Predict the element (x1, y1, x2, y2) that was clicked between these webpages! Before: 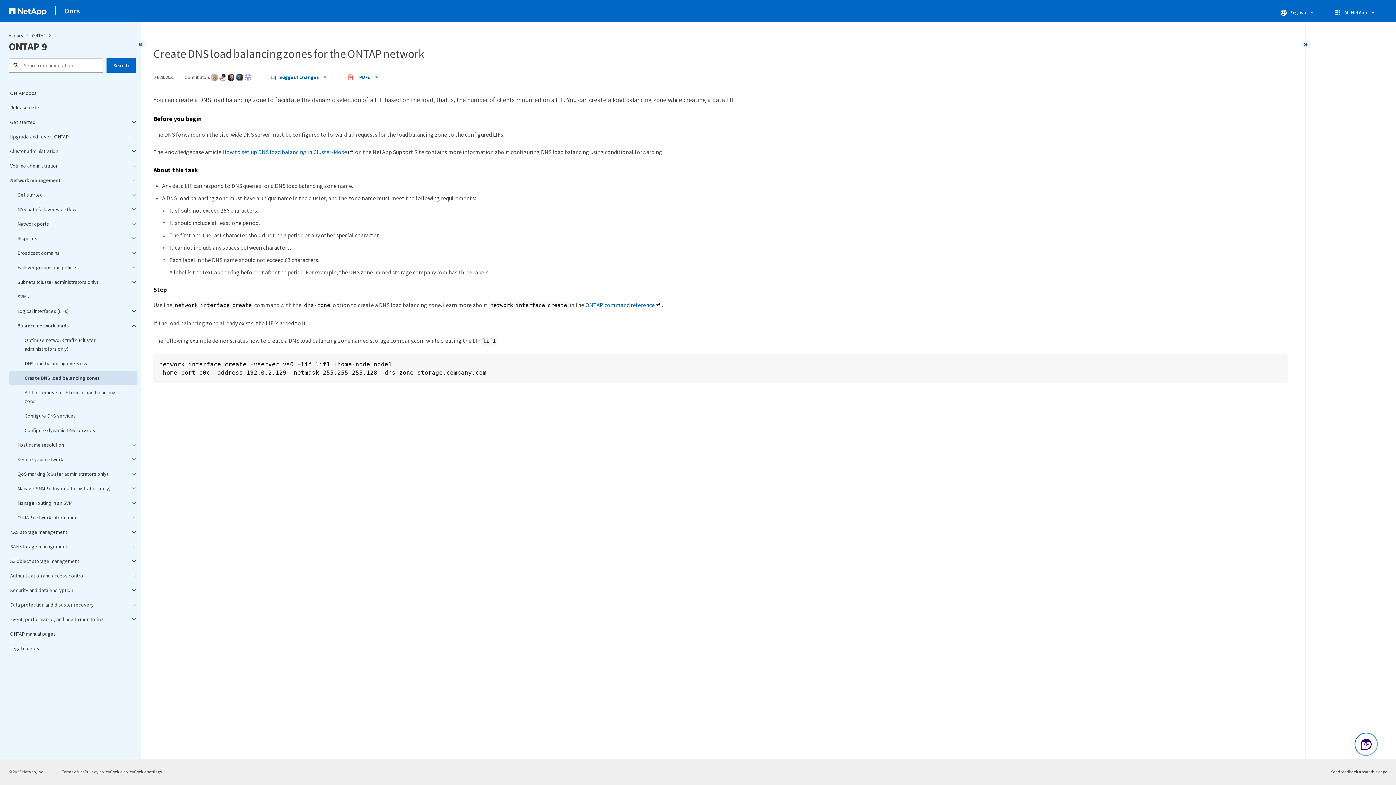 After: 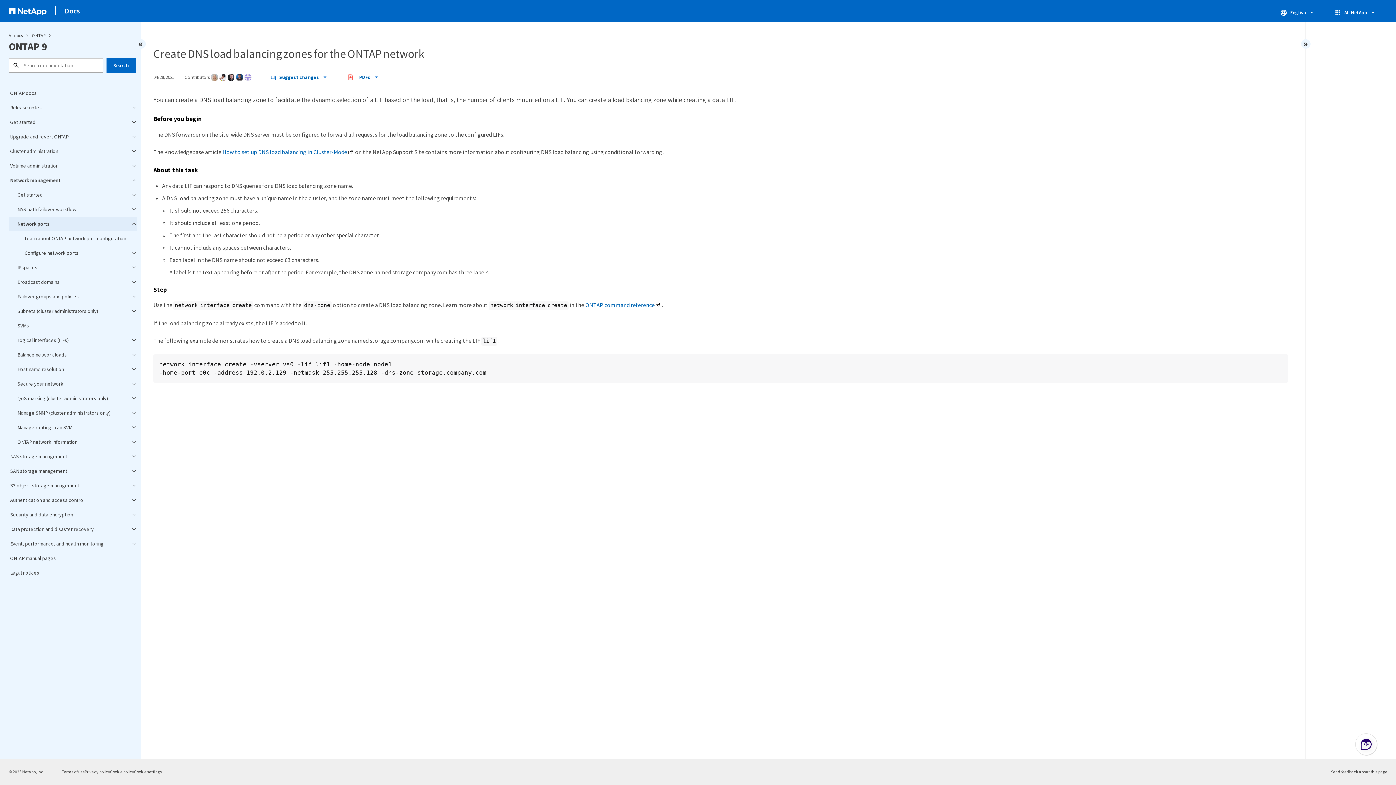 Action: label: Network ports bbox: (8, 216, 137, 231)